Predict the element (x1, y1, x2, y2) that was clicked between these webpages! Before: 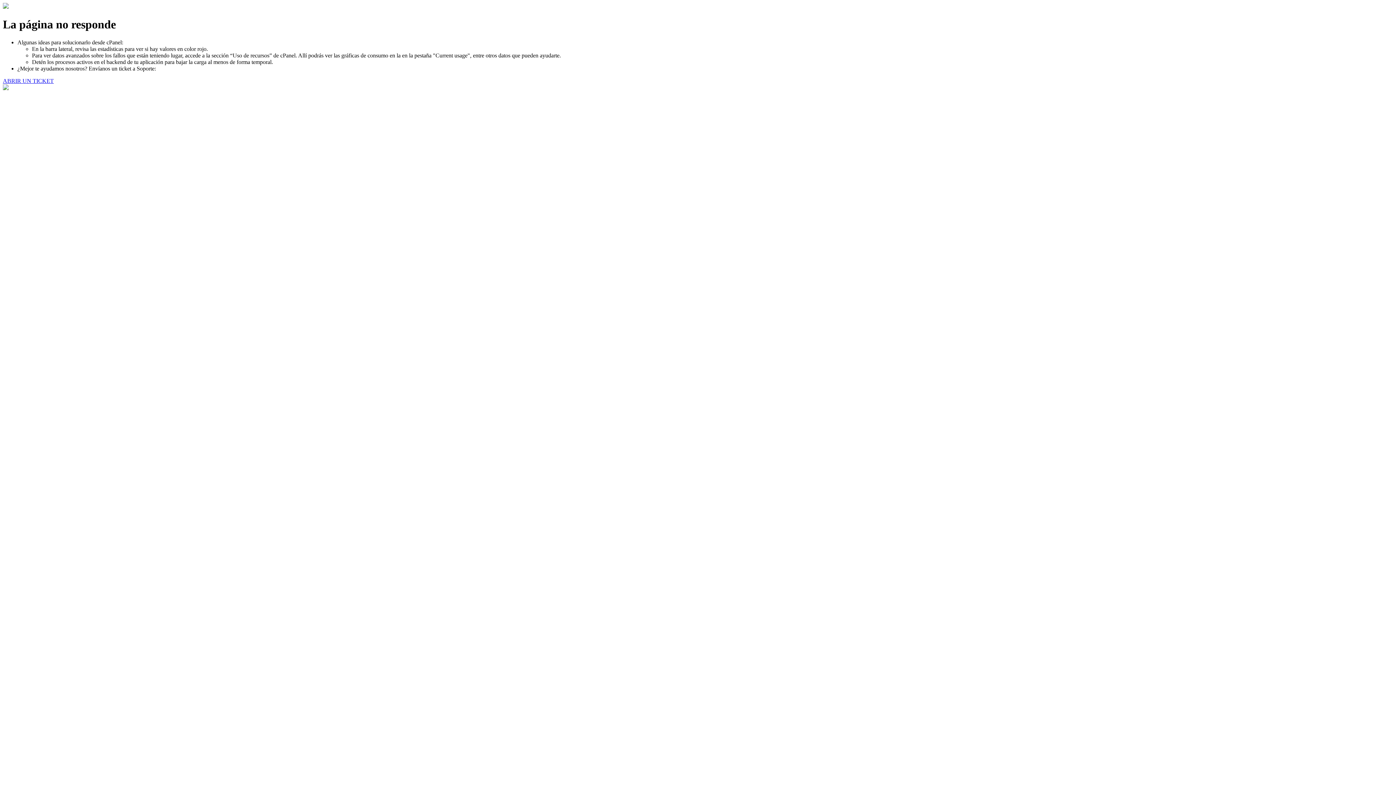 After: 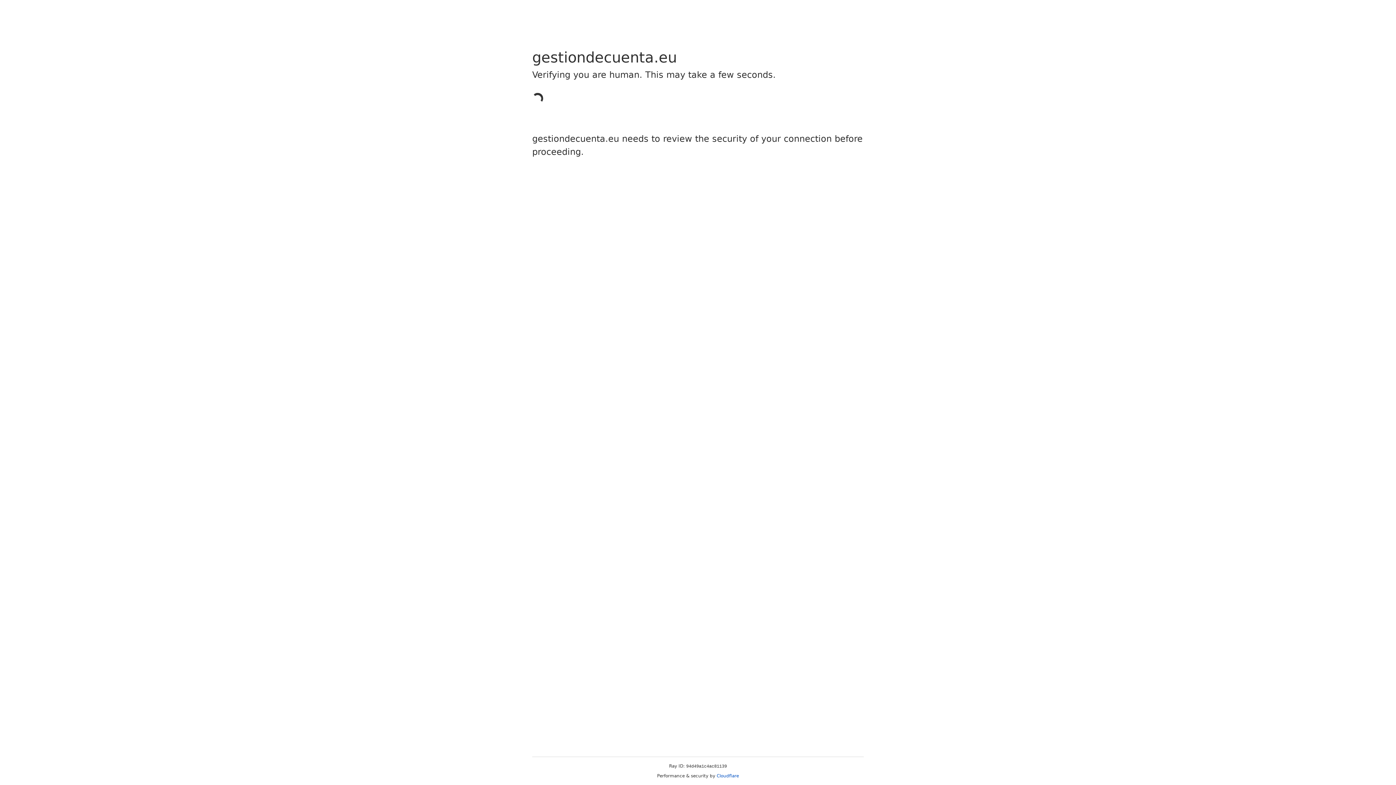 Action: bbox: (2, 77, 53, 83) label: ABRIR UN TICKET